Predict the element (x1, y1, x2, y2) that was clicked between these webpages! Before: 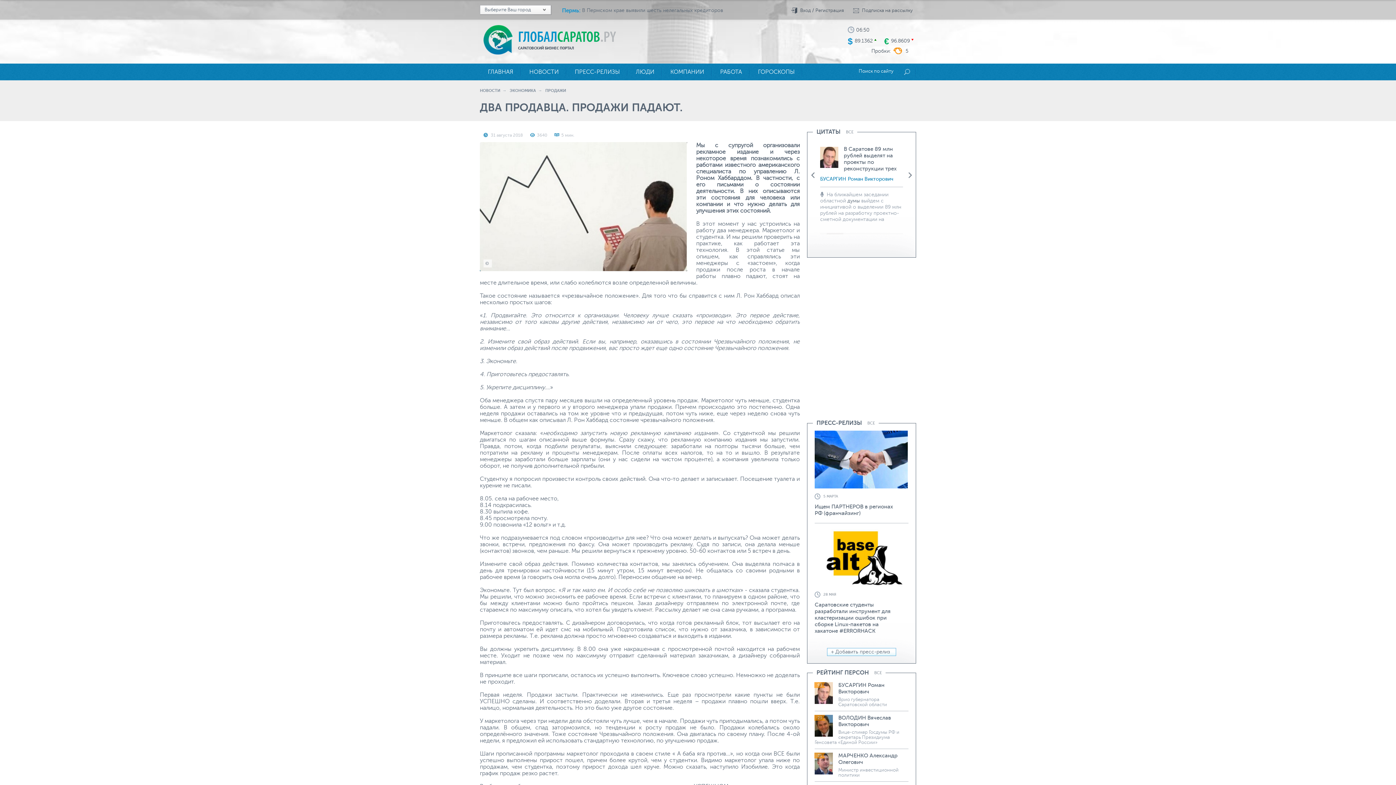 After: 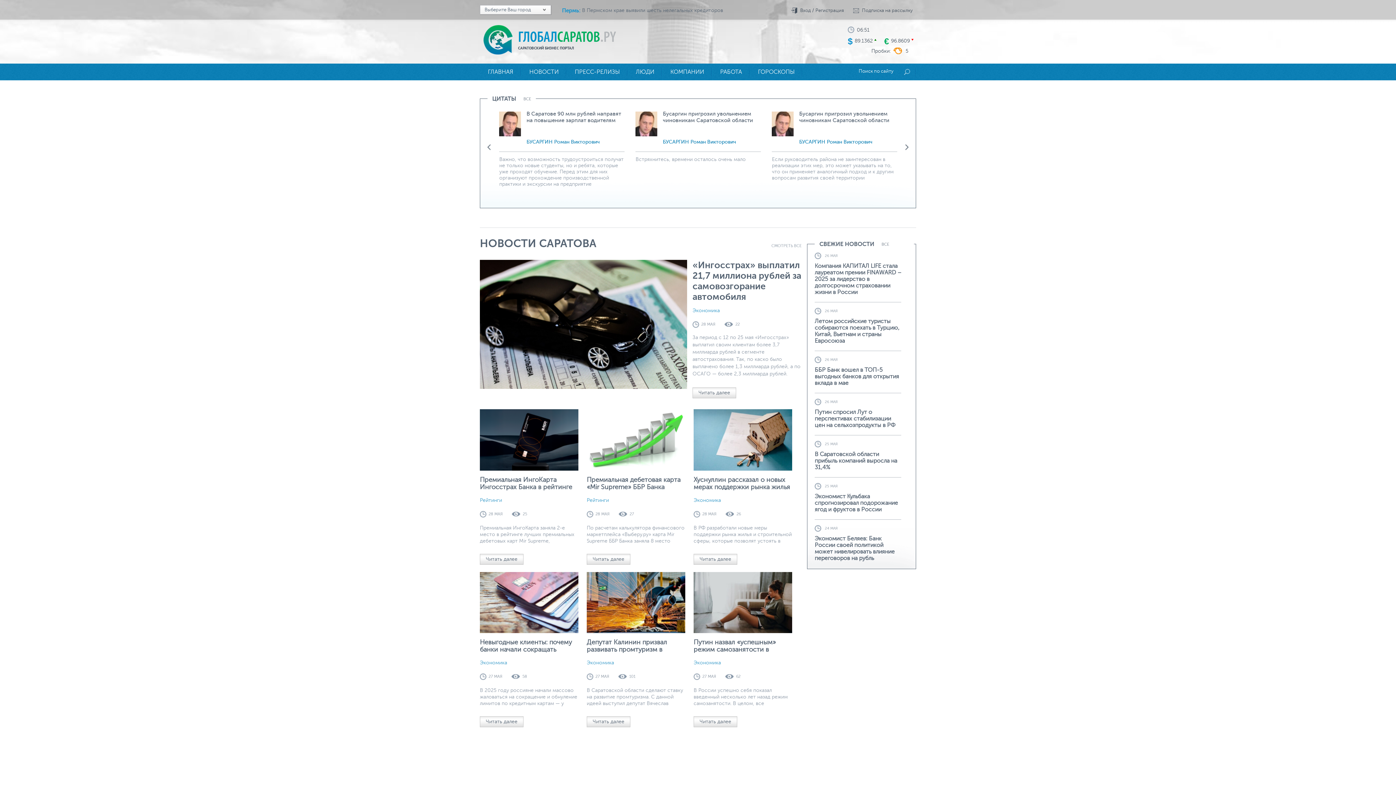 Action: label: САРАТОВСКИЙ БИЗНЕС ПОРТАЛ bbox: (518, 45, 574, 50)